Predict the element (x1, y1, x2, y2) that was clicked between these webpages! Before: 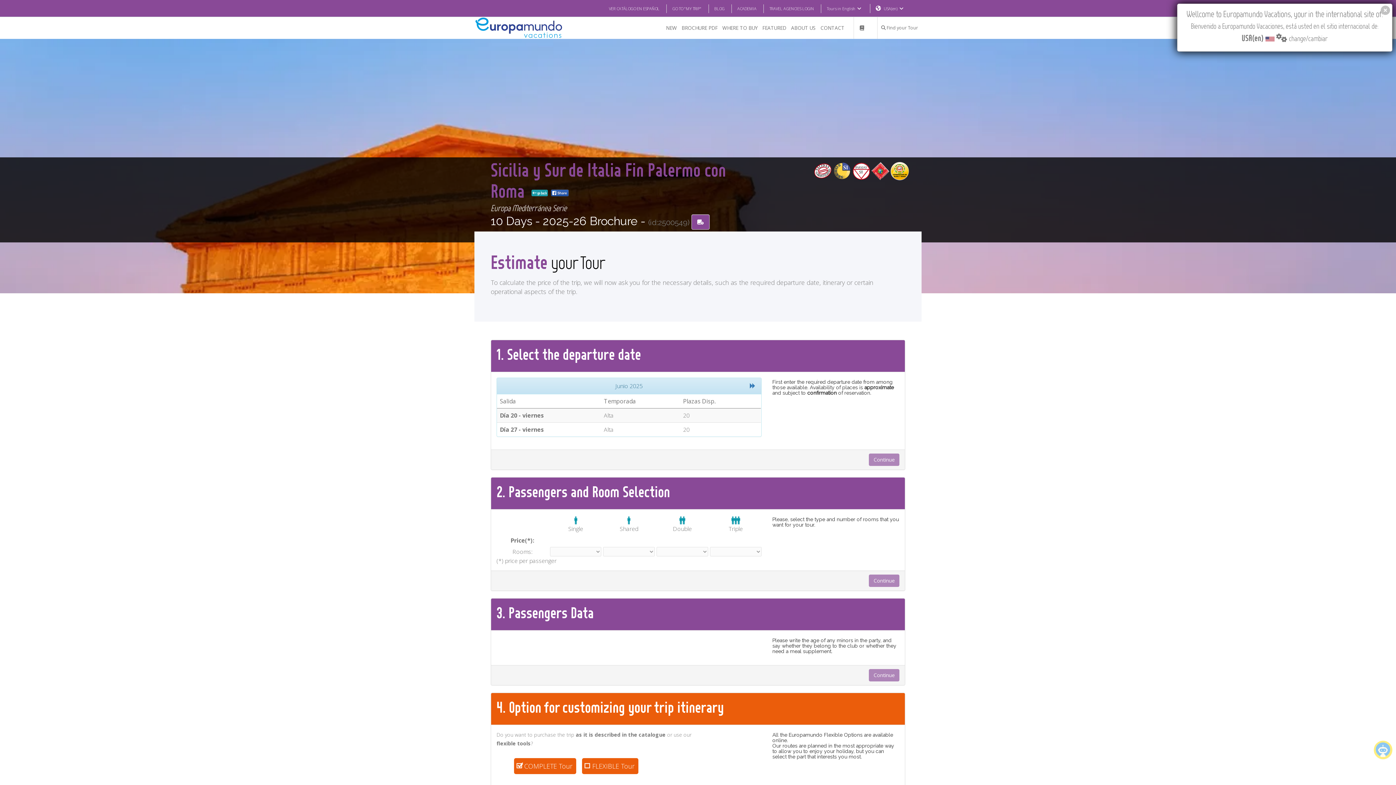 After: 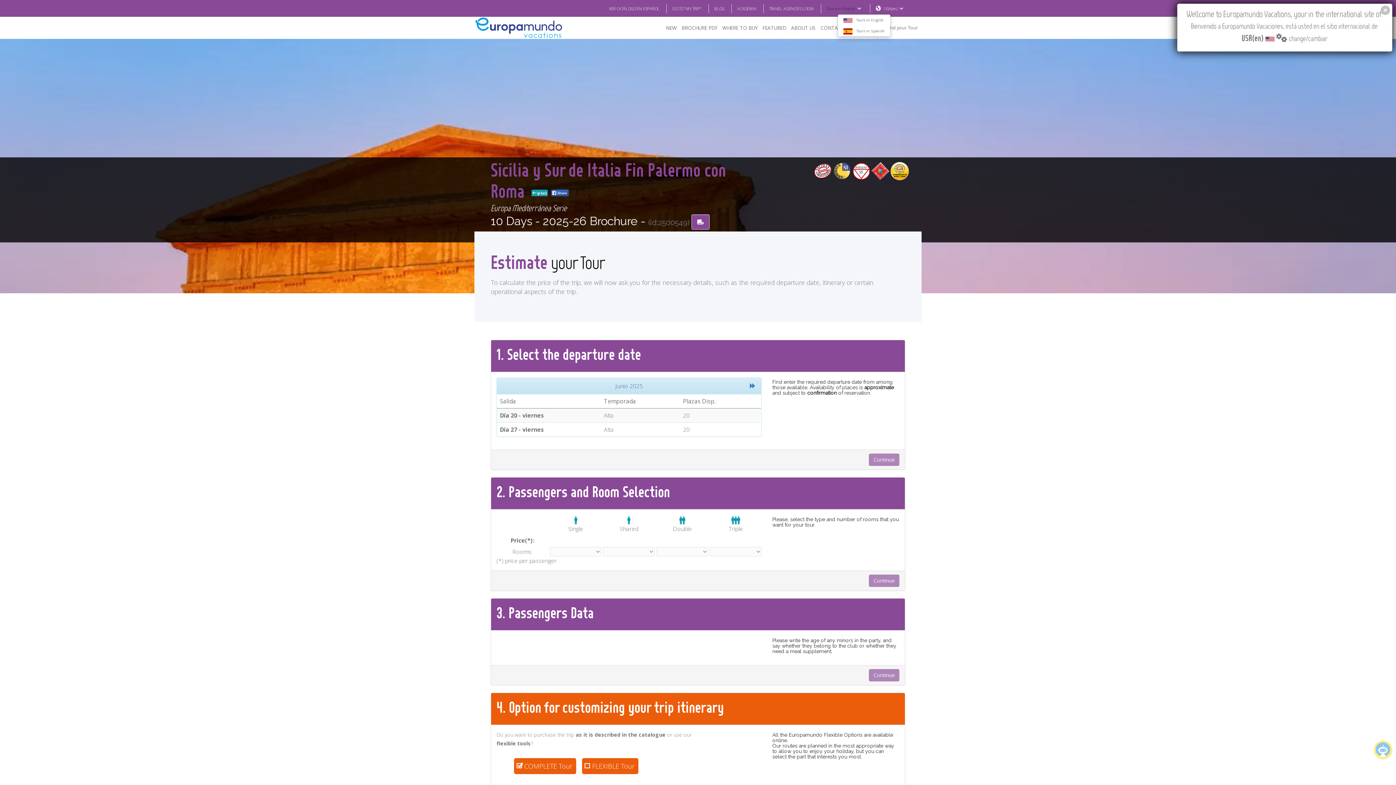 Action: bbox: (826, 5, 863, 11) label: Tours in English